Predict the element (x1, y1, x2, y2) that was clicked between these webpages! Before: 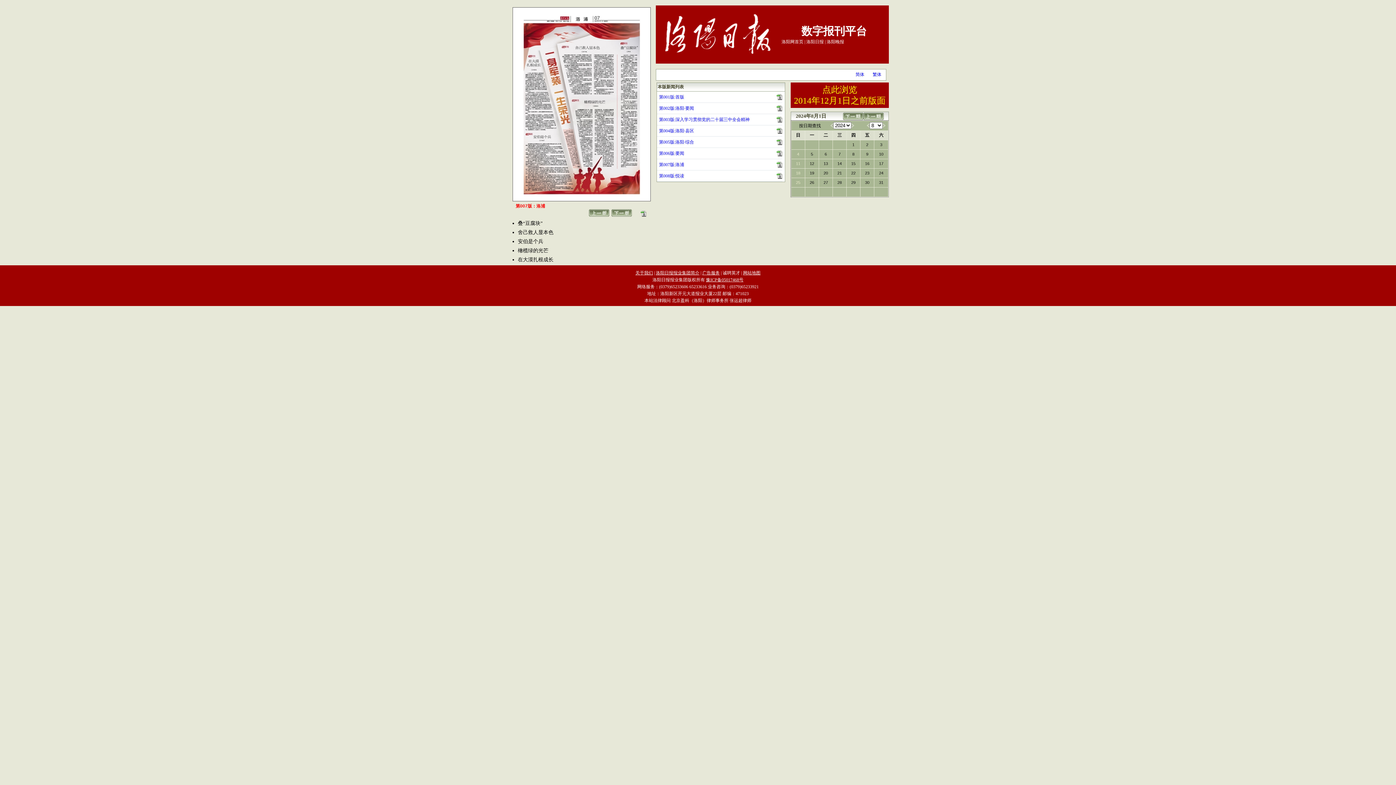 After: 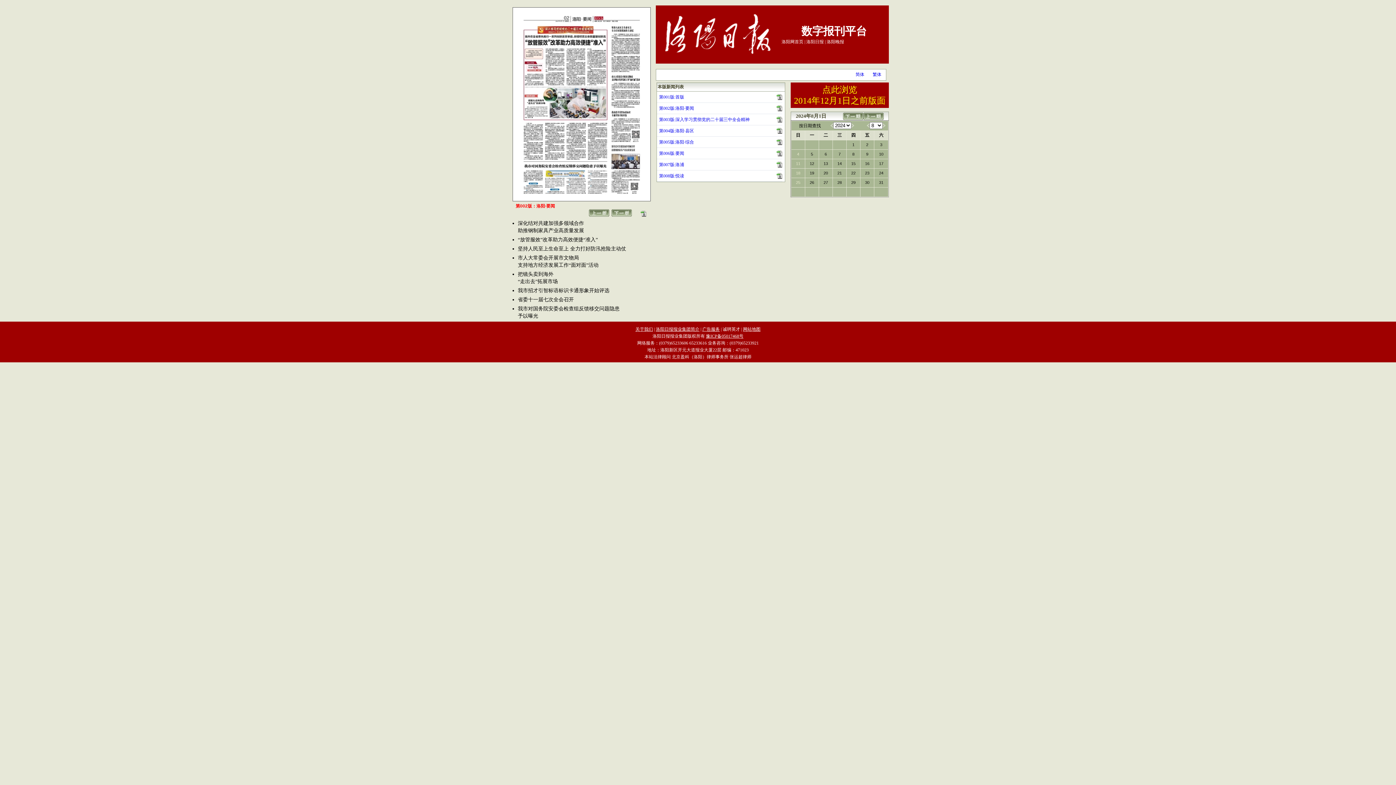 Action: bbox: (659, 105, 694, 110) label: 第002版:洛阳·要闻